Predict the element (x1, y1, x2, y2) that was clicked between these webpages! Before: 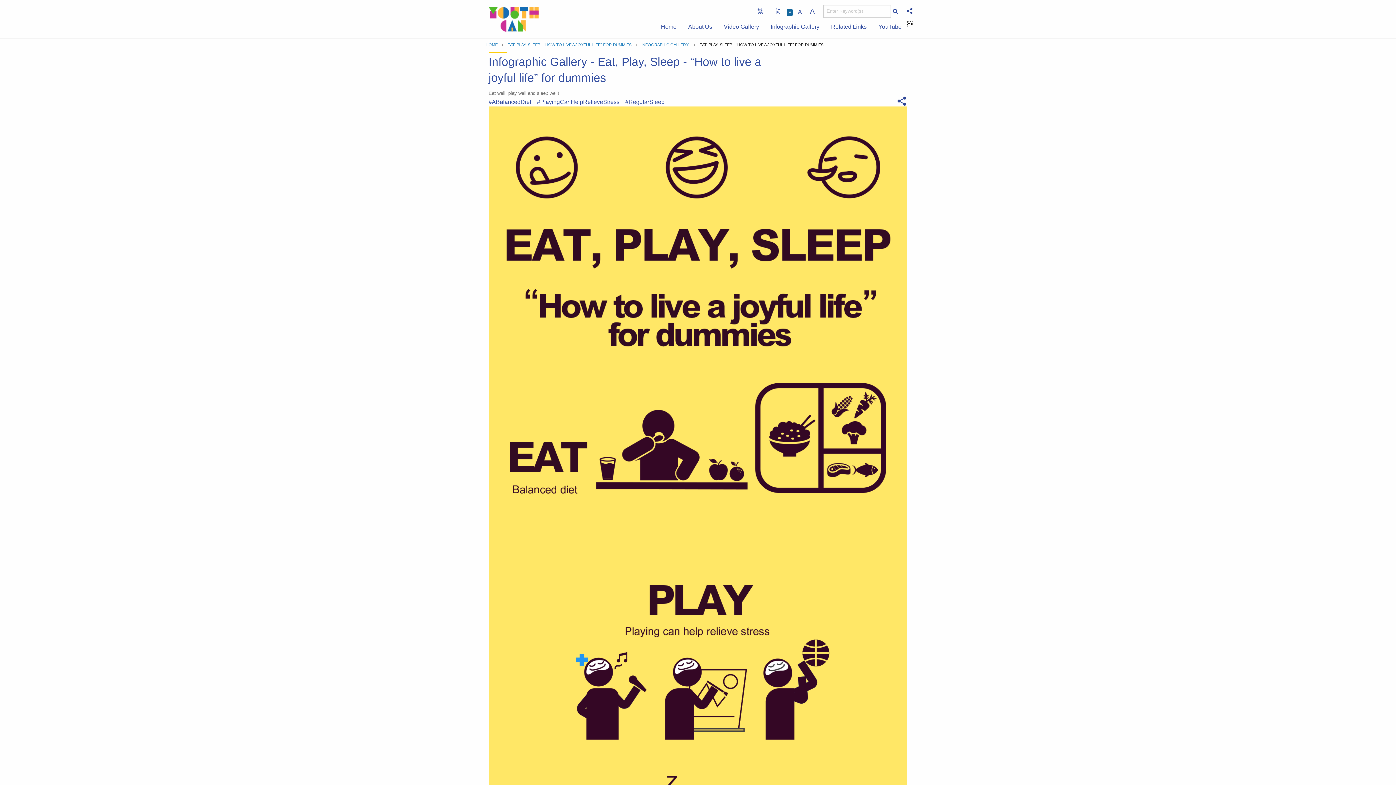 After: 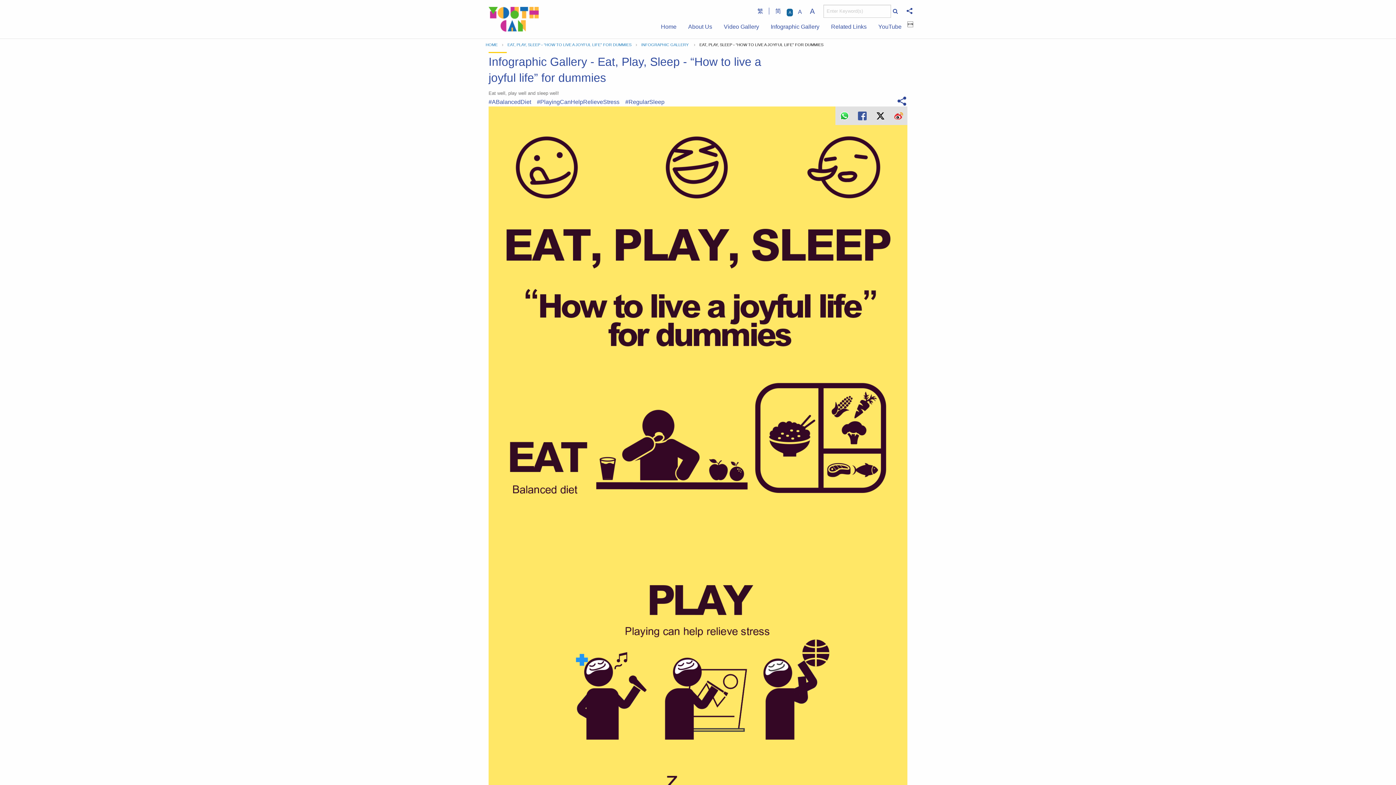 Action: bbox: (896, 99, 907, 104)